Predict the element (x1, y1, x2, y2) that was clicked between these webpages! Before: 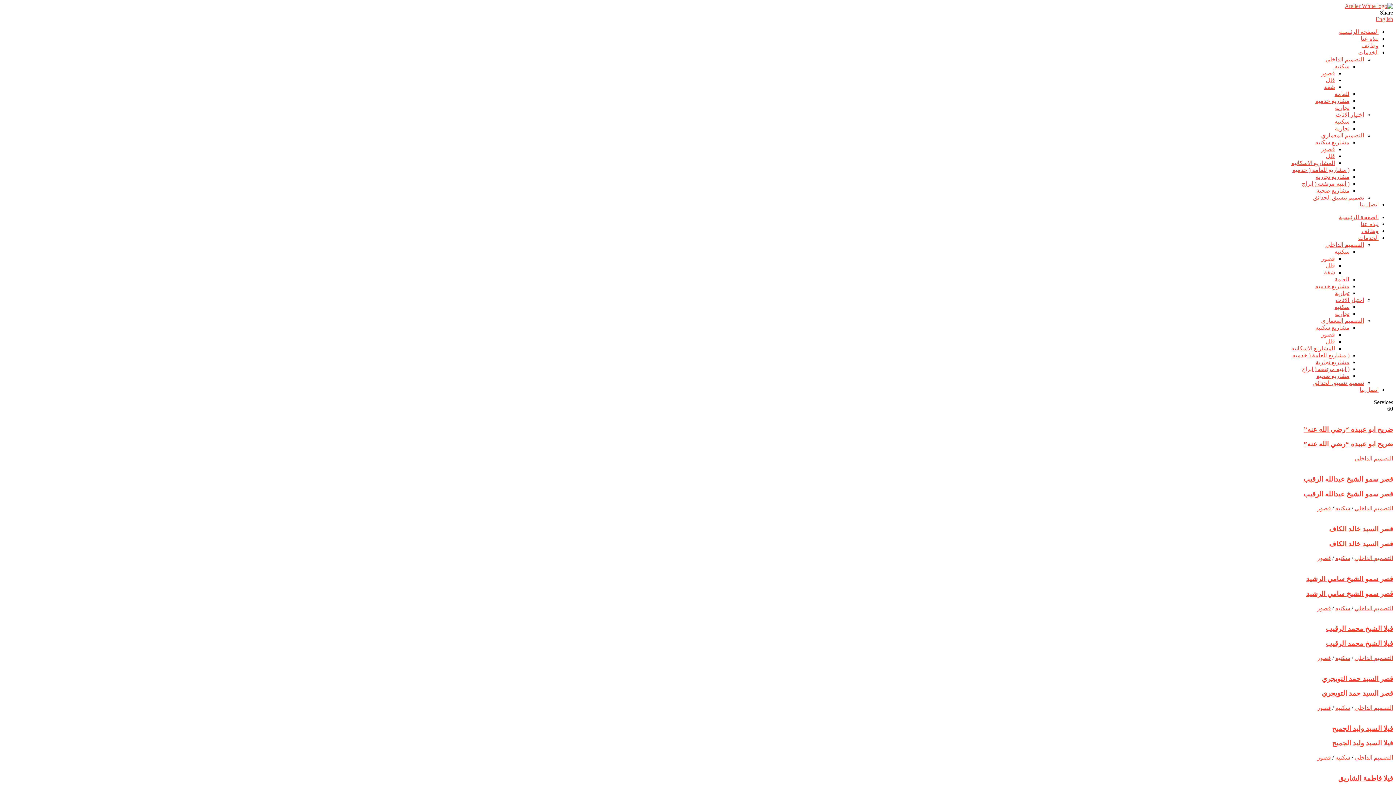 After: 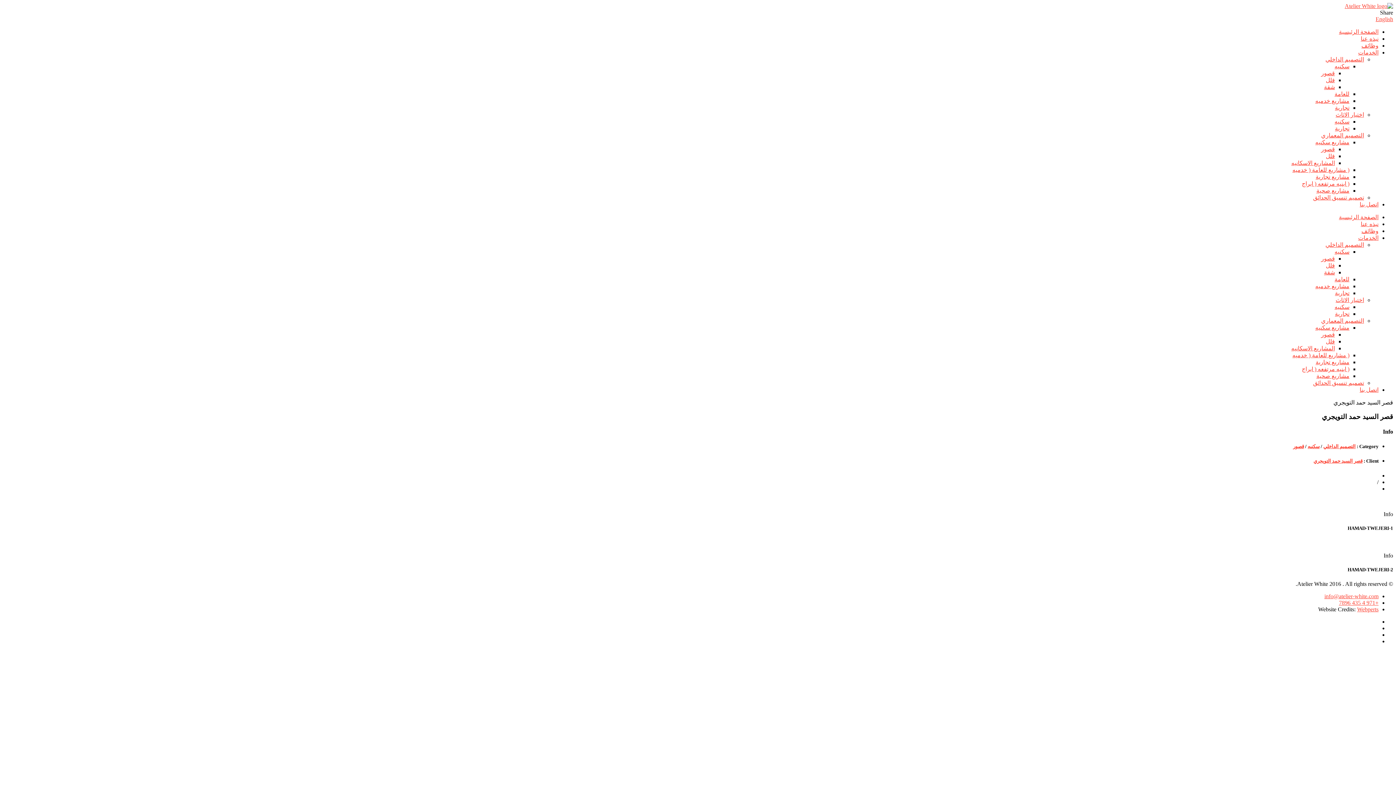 Action: label: قصر السيد حمد التويجري bbox: (1322, 675, 1393, 682)